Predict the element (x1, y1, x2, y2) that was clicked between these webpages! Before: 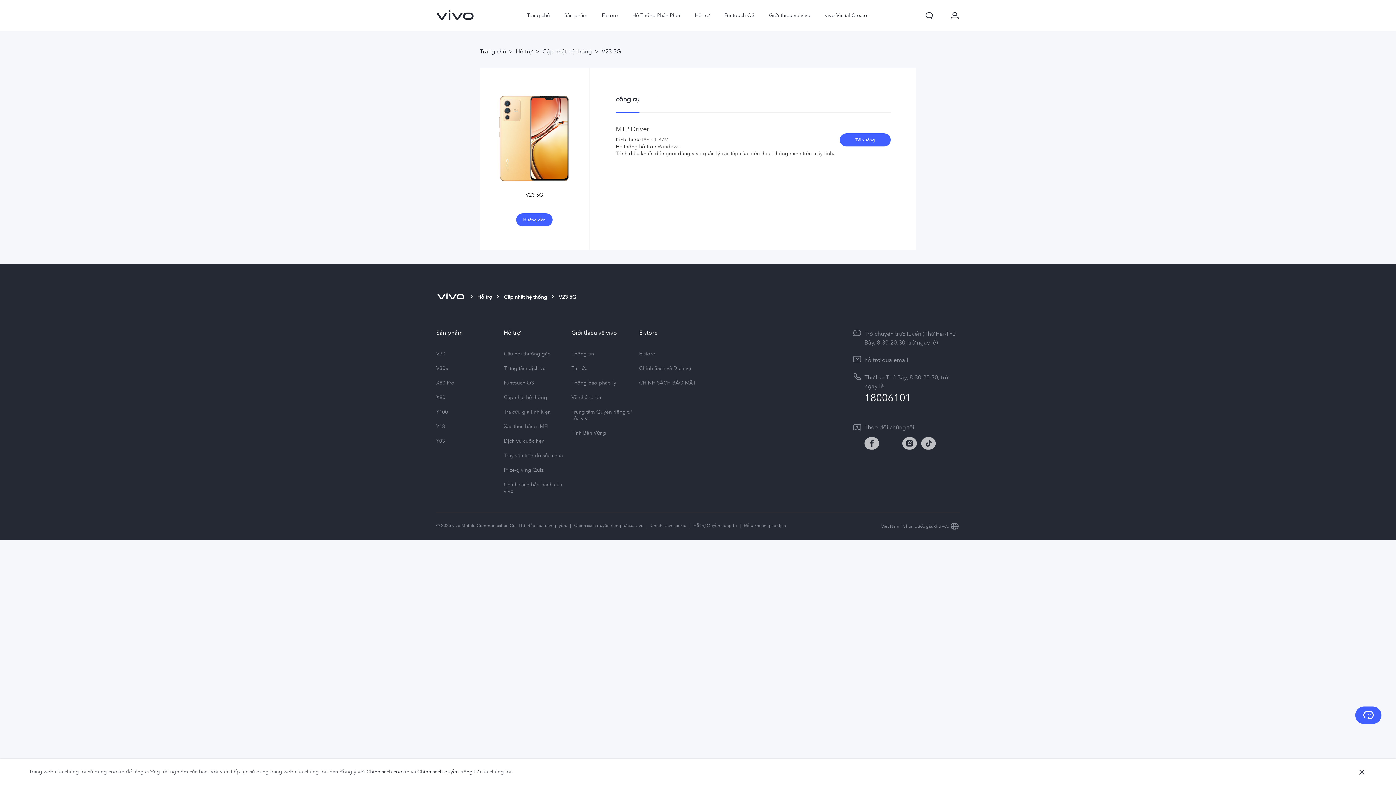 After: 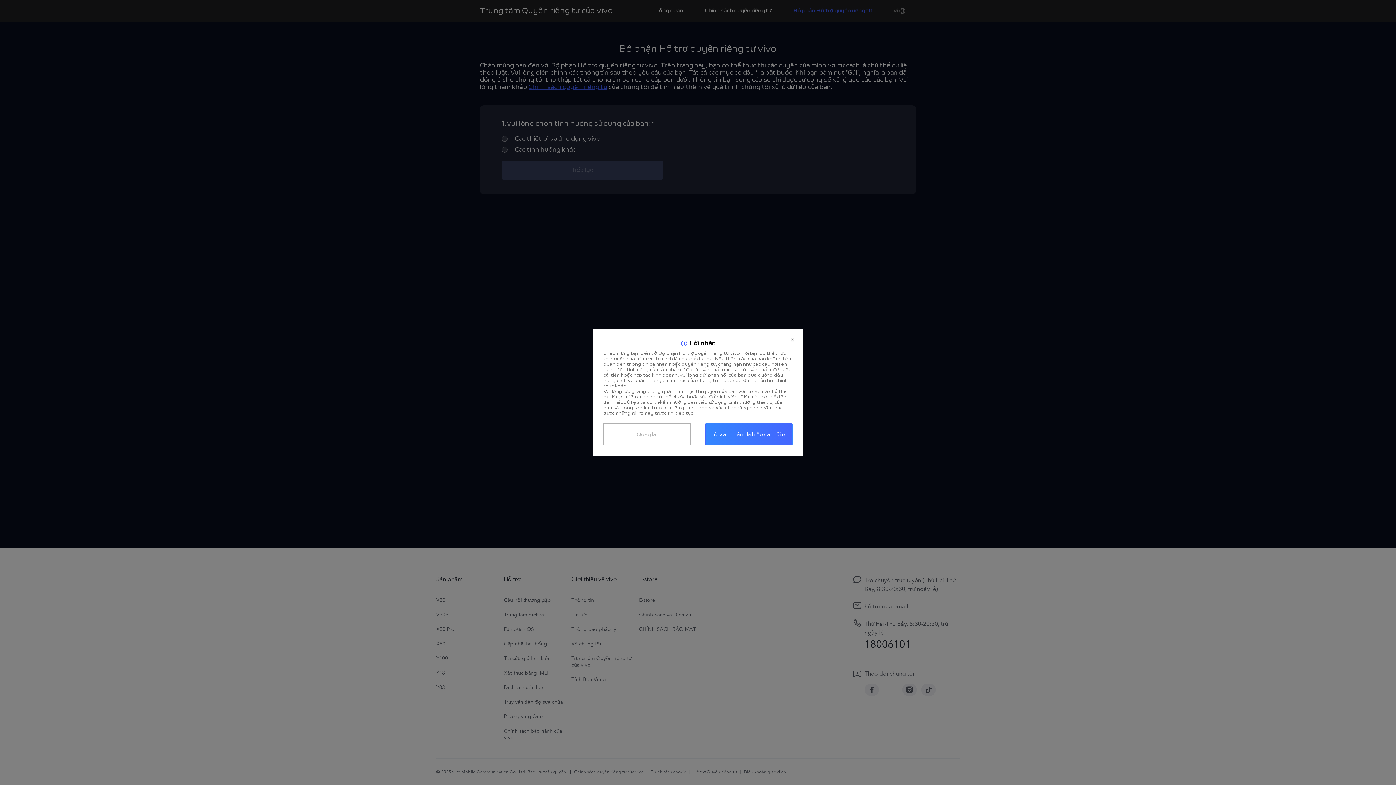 Action: label: Hỗ trợ Quyền riêng tư bbox: (693, 521, 737, 530)